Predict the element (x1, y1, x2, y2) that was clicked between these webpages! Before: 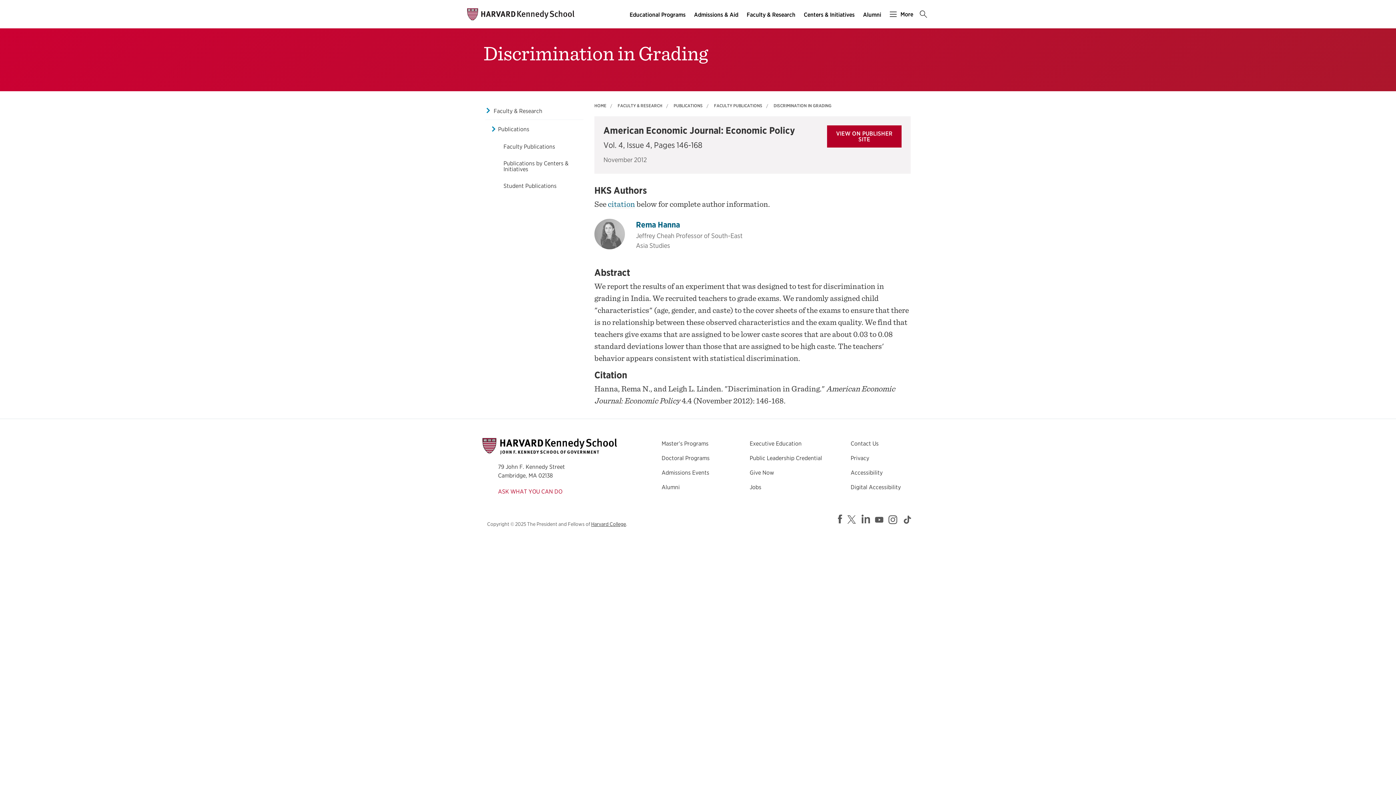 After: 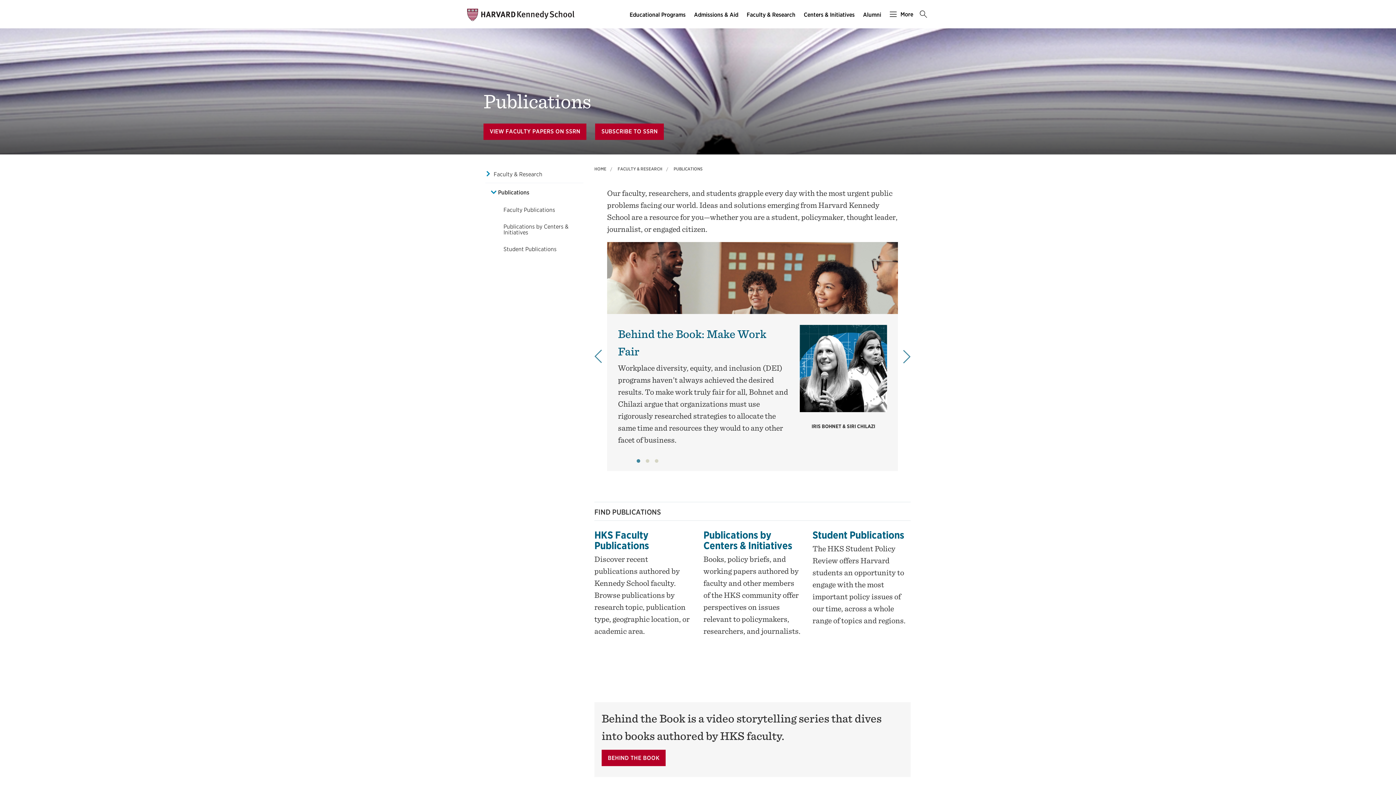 Action: label: Publications main menu bbox: (490, 120, 583, 138)